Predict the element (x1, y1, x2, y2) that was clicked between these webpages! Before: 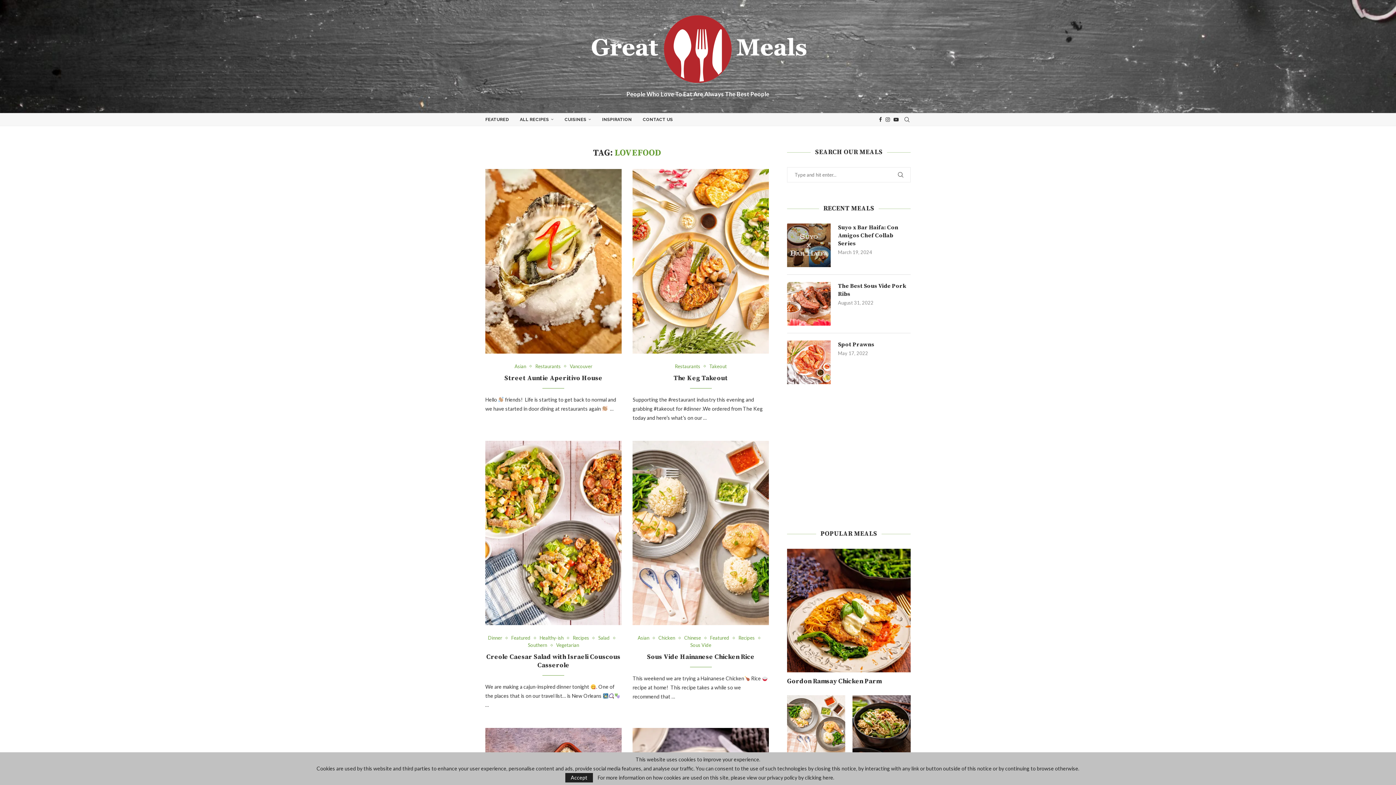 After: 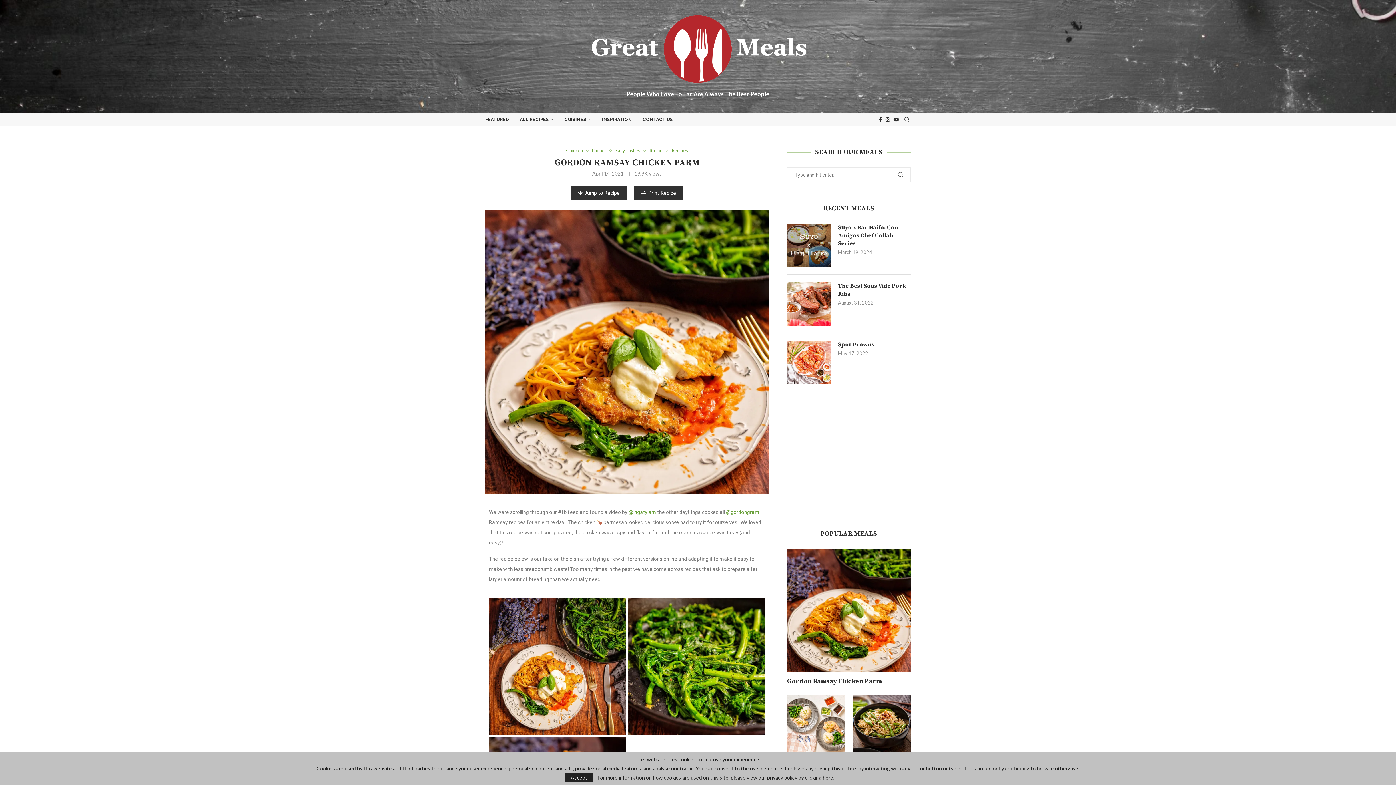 Action: label: Gordon Ramsay Chicken Parm bbox: (787, 677, 910, 686)